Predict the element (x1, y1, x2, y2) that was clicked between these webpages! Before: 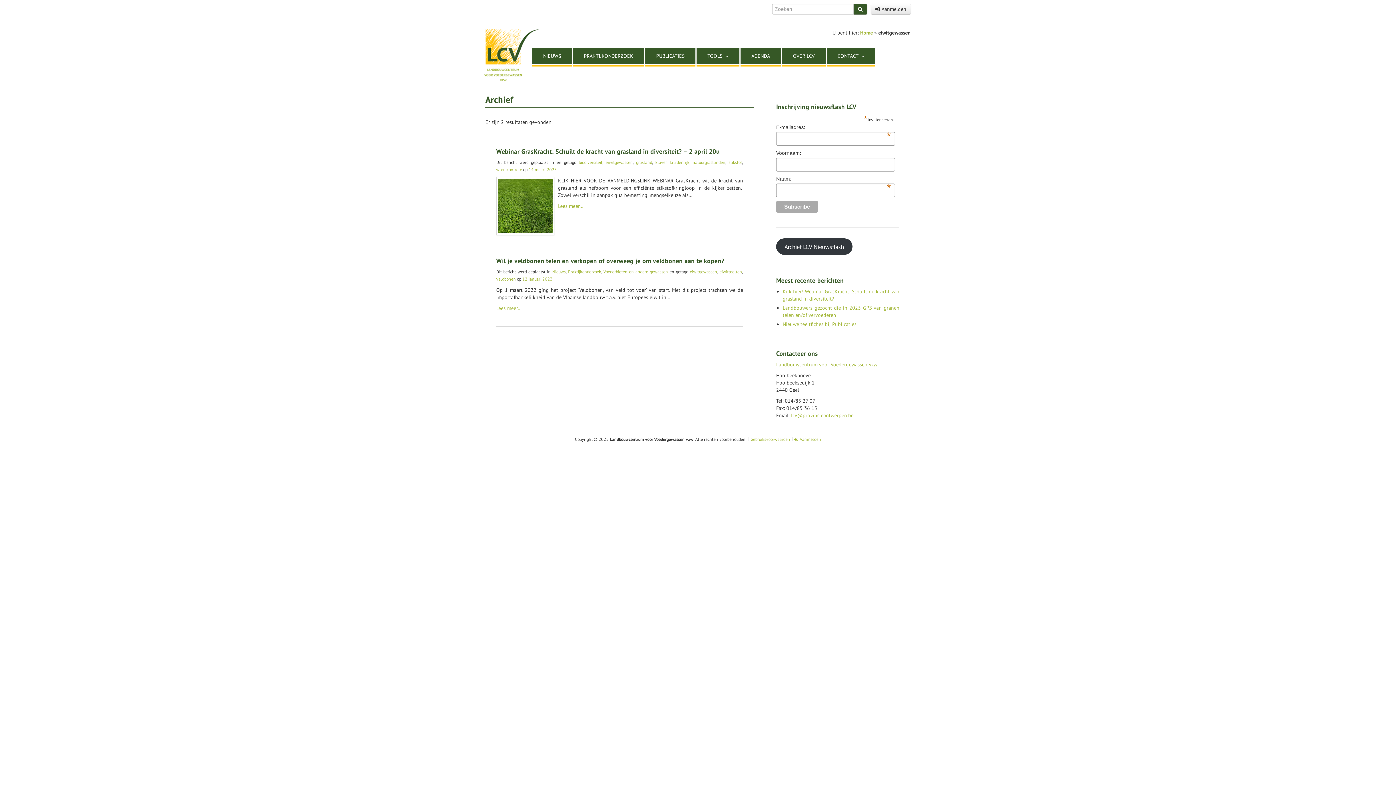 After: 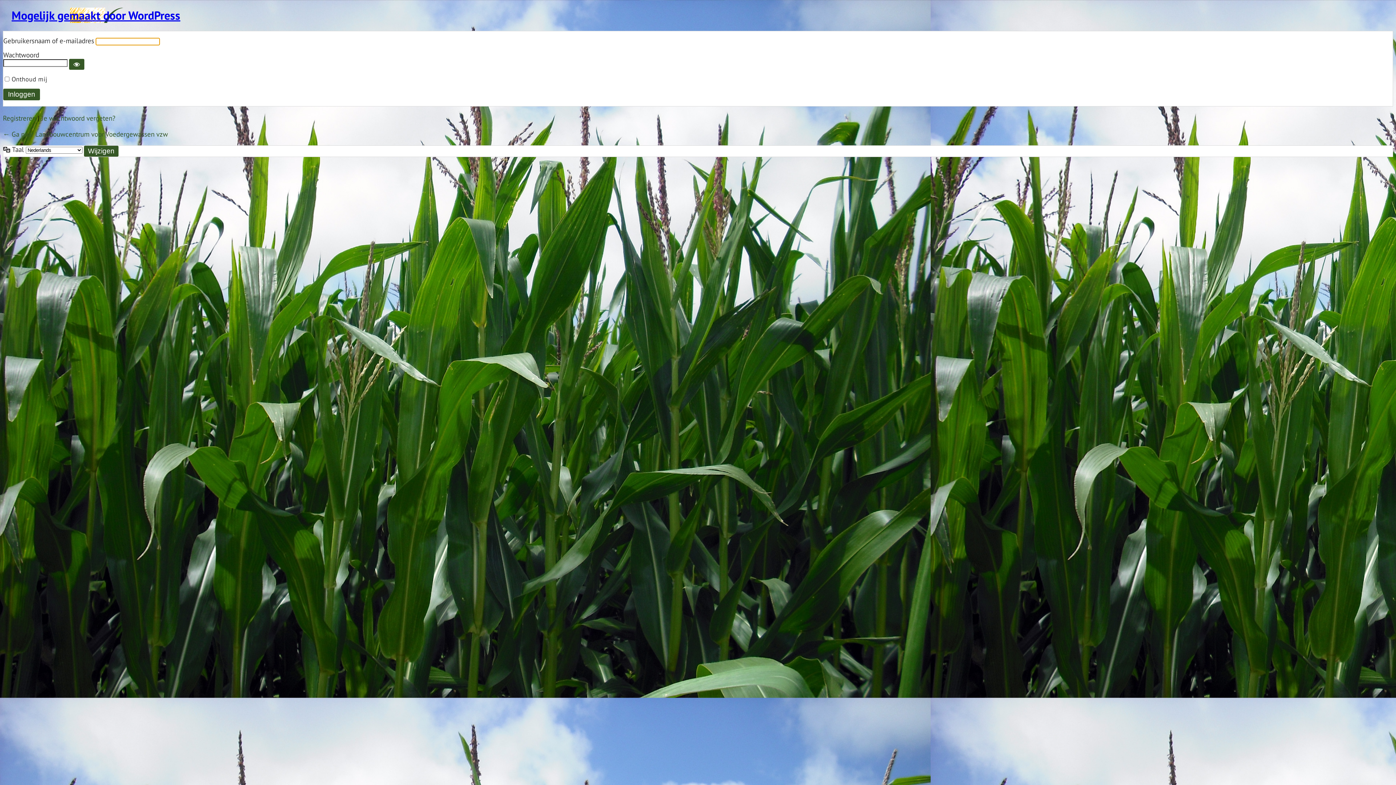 Action: label: Aanmelden bbox: (794, 436, 821, 442)